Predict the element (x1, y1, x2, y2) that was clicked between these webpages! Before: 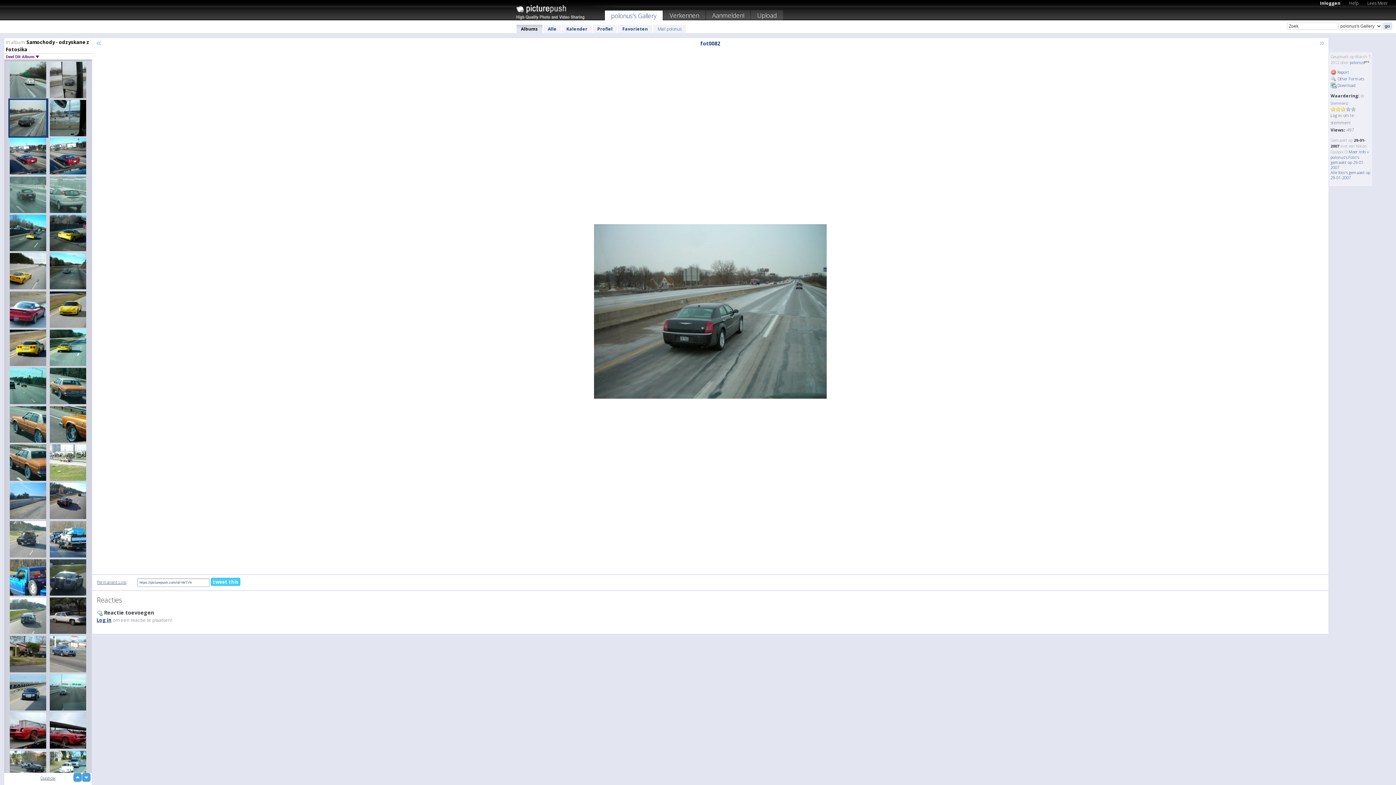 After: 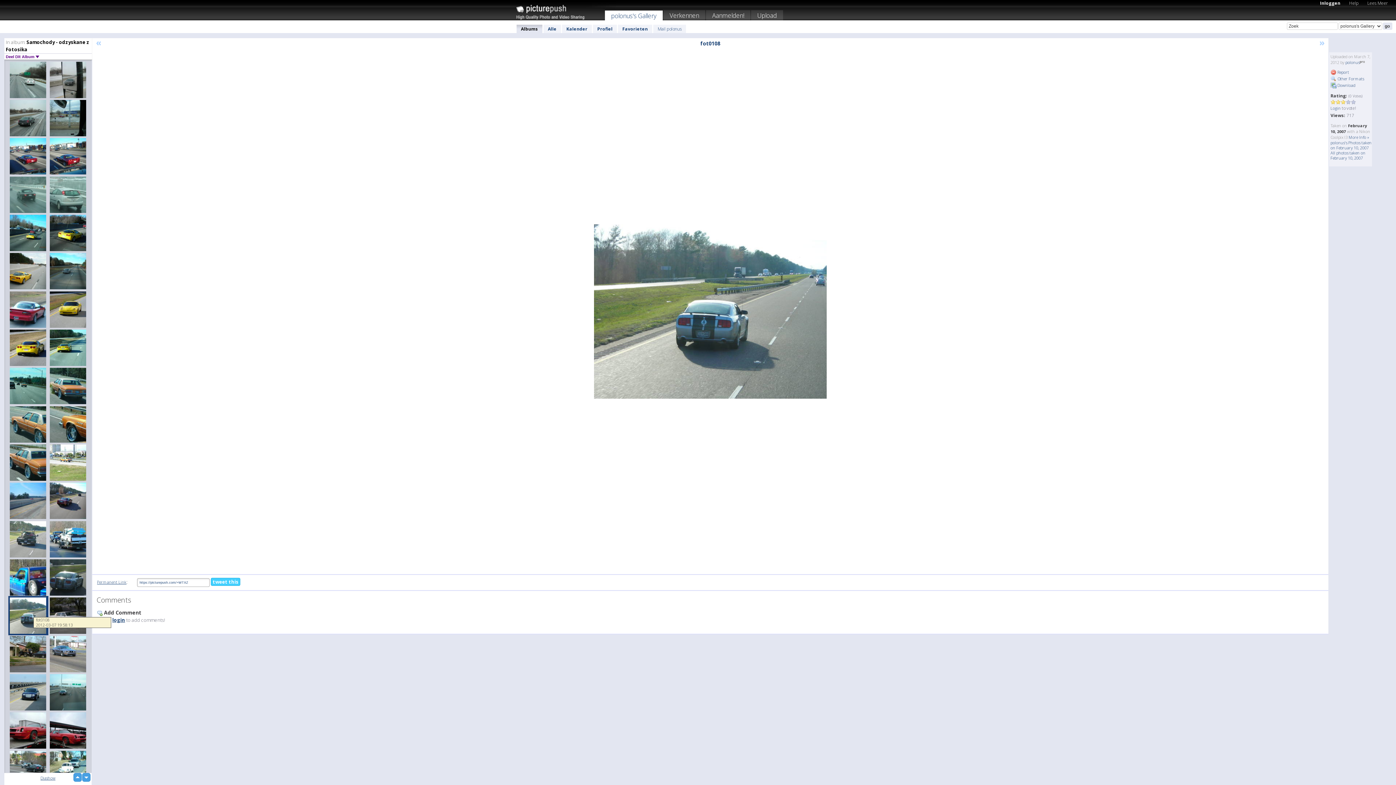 Action: bbox: (8, 596, 48, 635)